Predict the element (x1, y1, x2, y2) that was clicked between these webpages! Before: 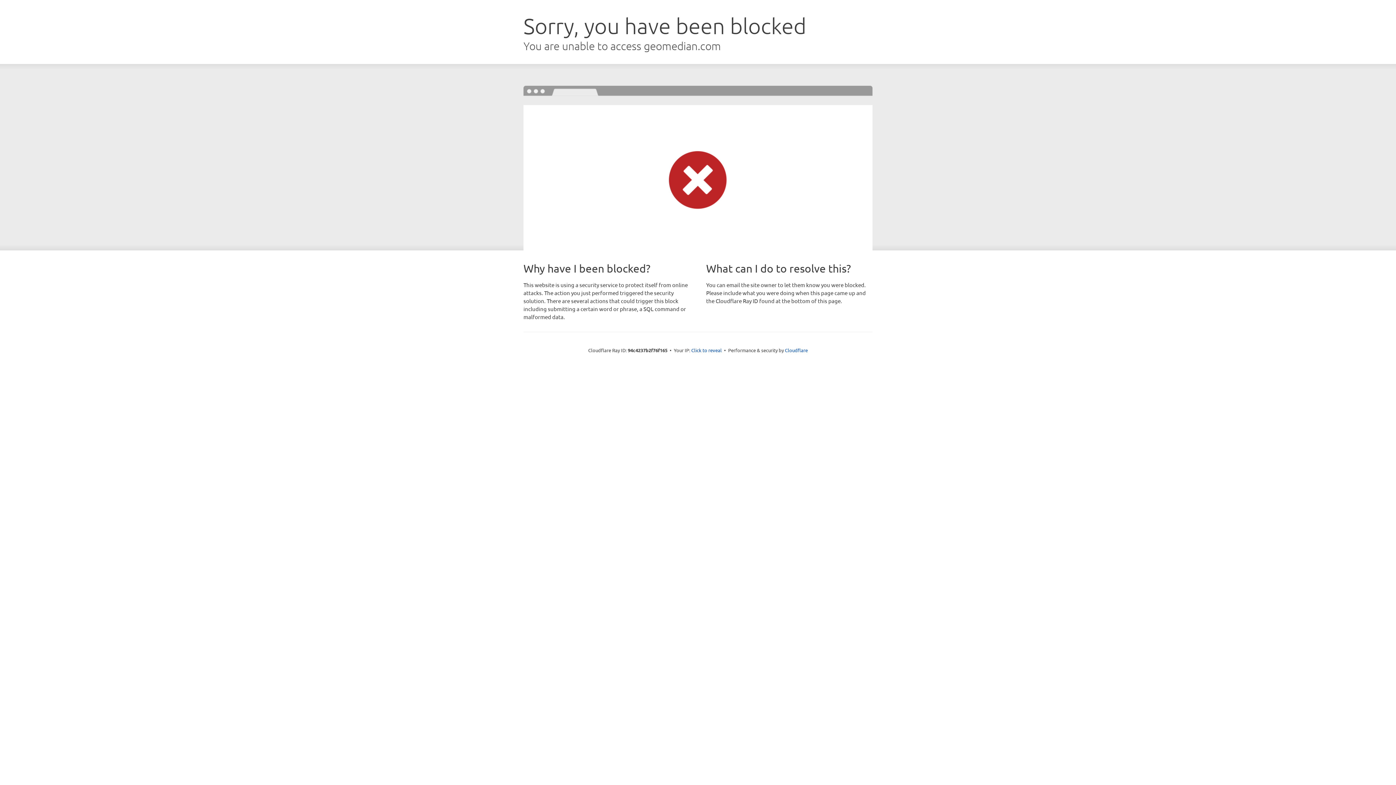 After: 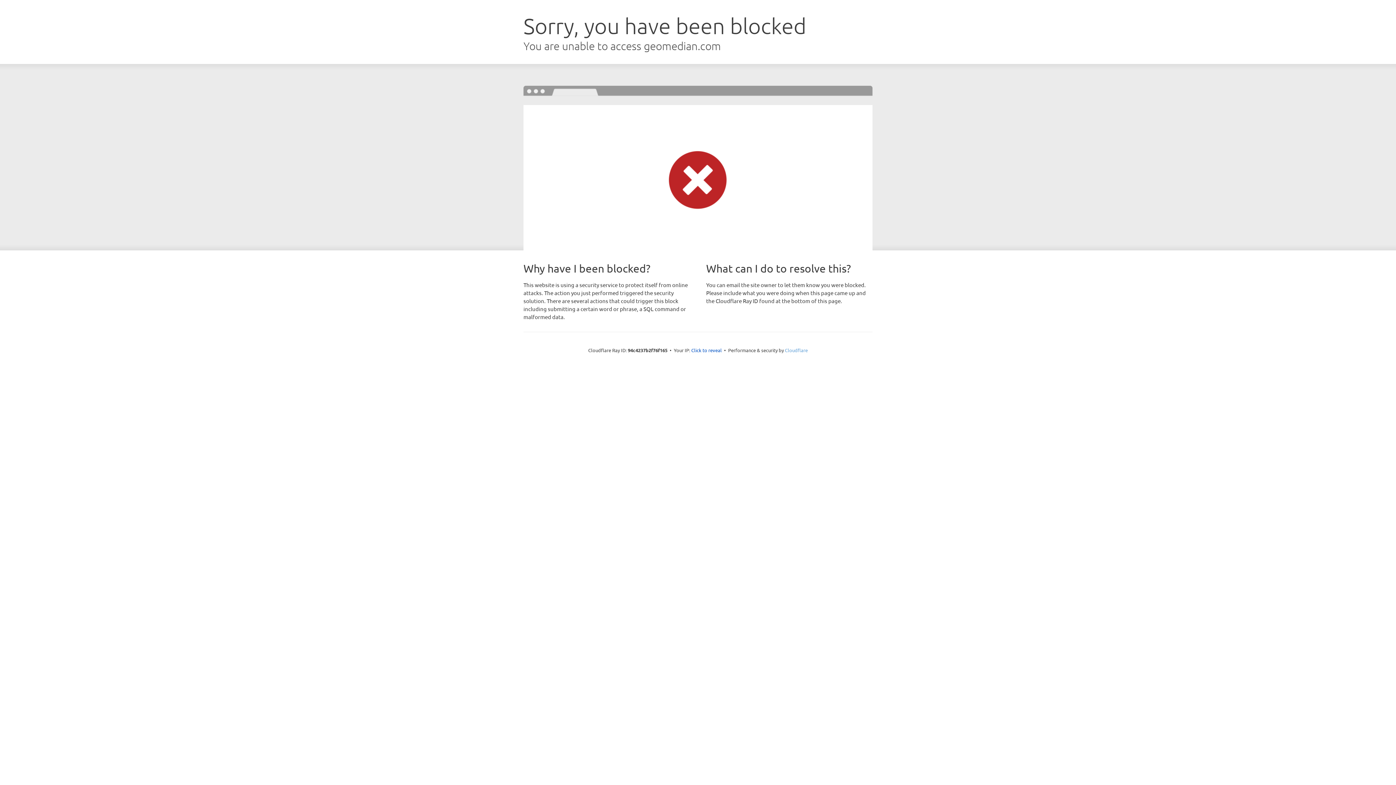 Action: bbox: (785, 347, 808, 353) label: Cloudflare